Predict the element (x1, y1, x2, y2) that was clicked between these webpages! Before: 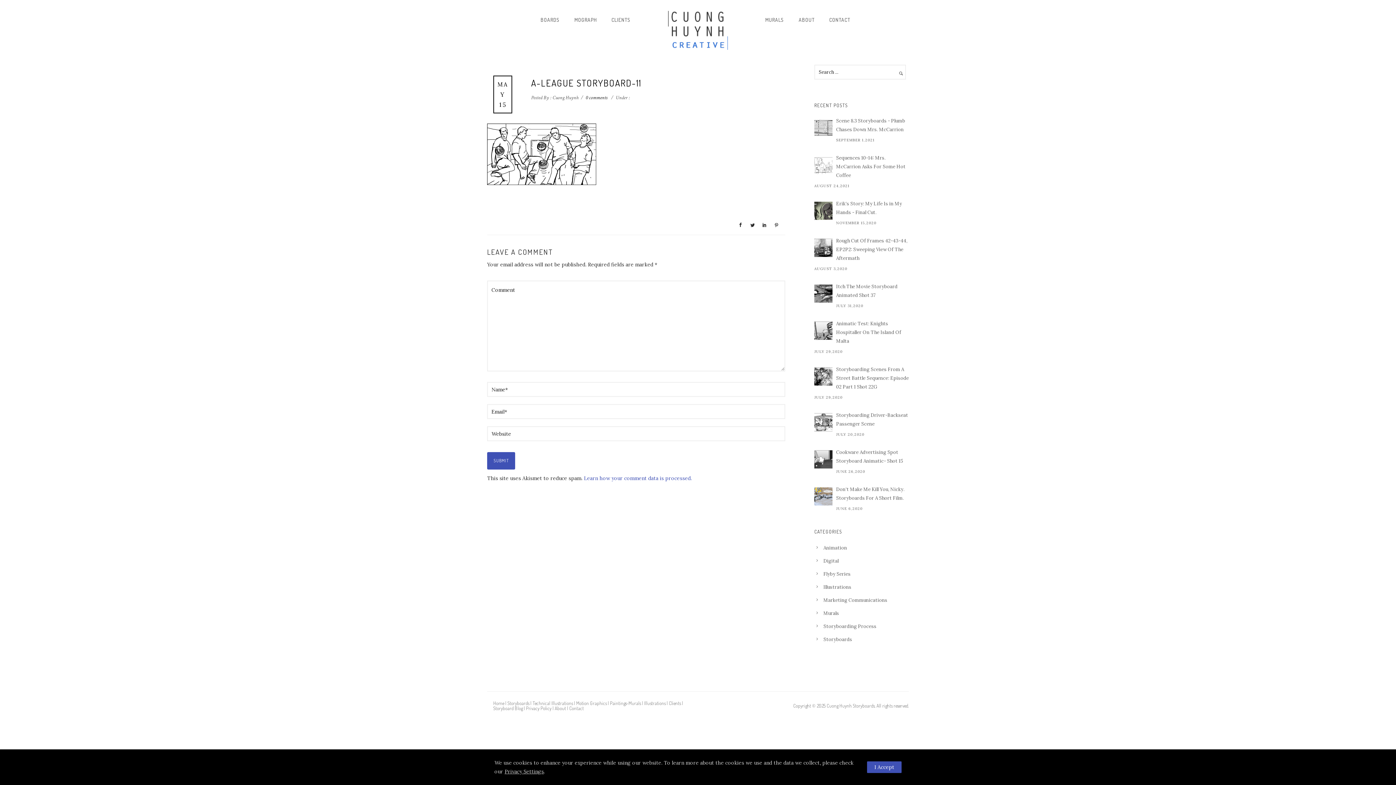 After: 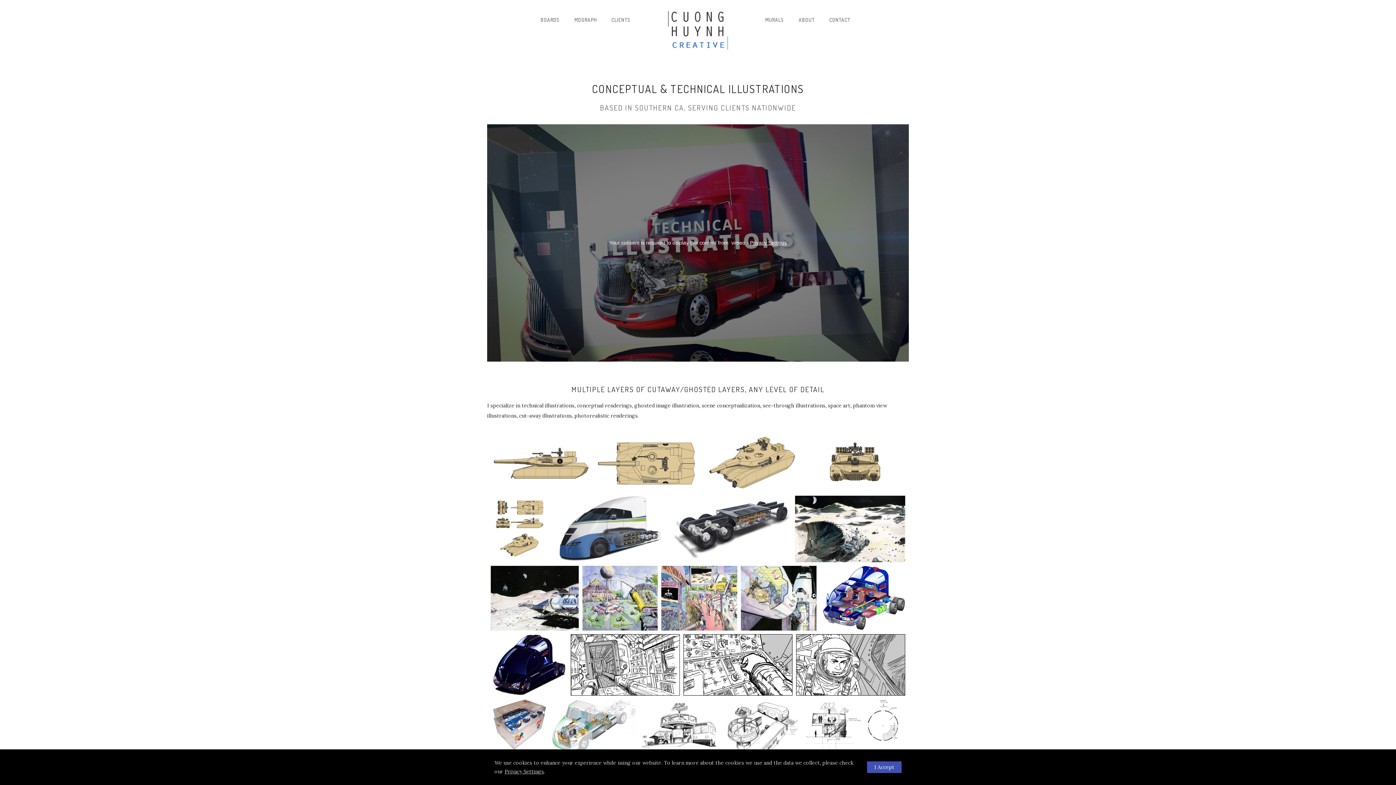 Action: bbox: (532, 700, 573, 706) label: Technical Illustrations